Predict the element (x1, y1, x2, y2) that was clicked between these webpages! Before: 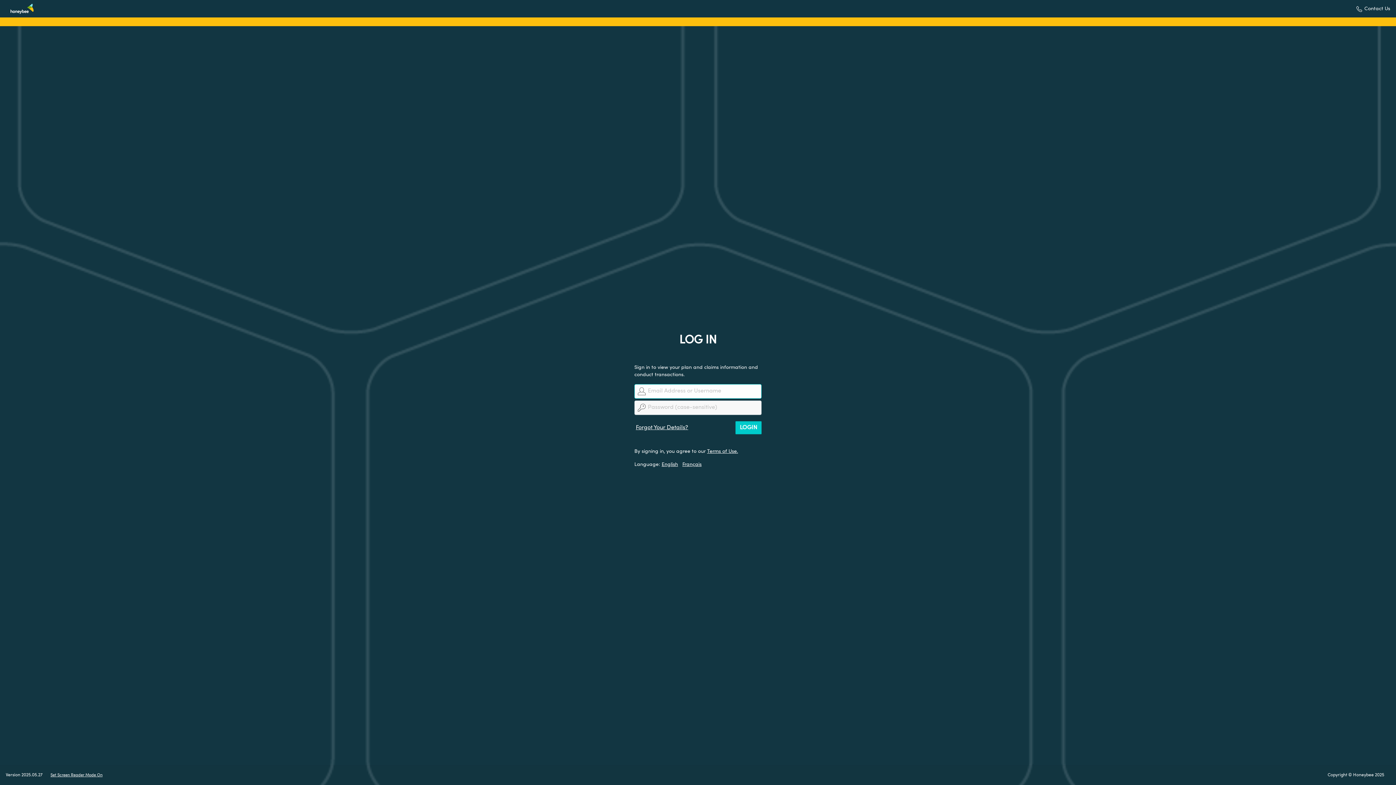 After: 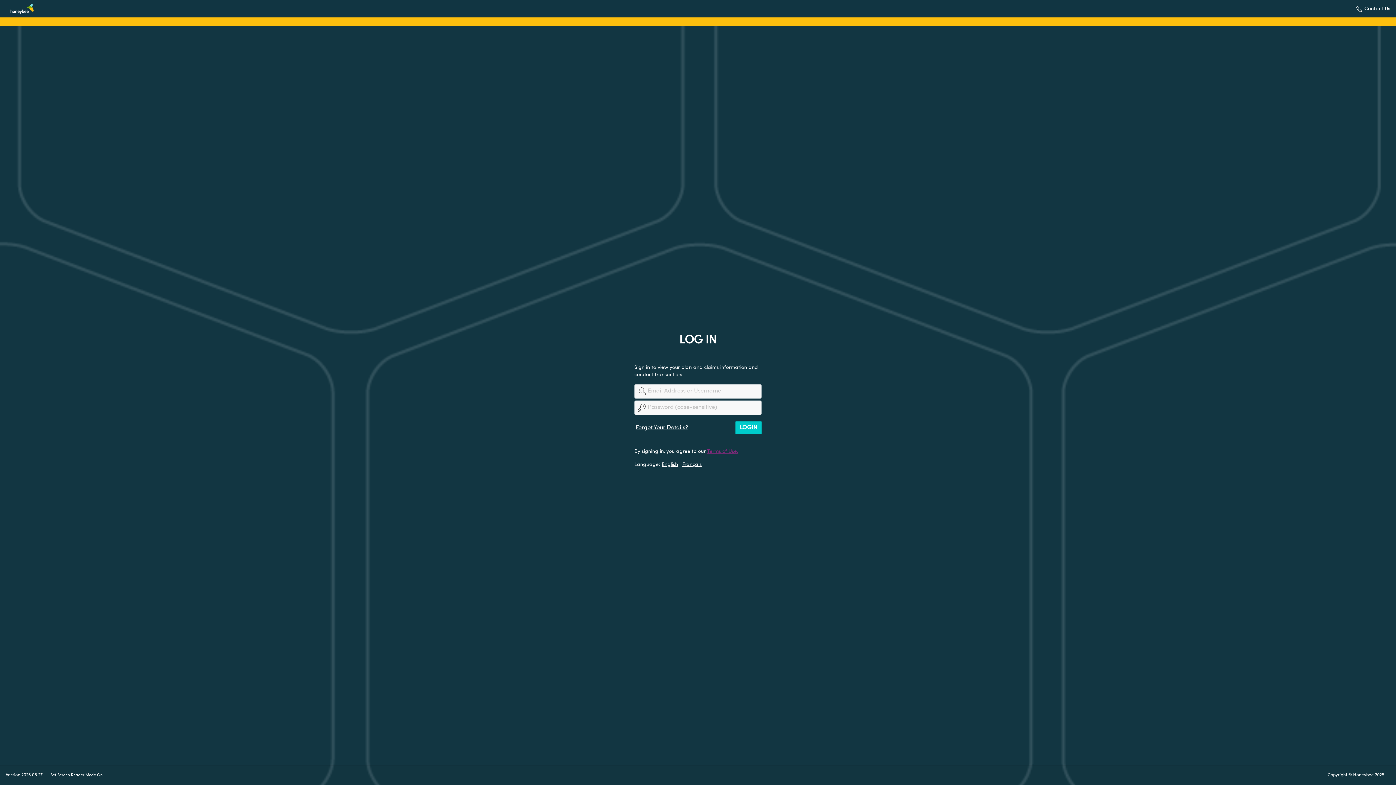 Action: bbox: (707, 448, 738, 454) label: Terms of Use.